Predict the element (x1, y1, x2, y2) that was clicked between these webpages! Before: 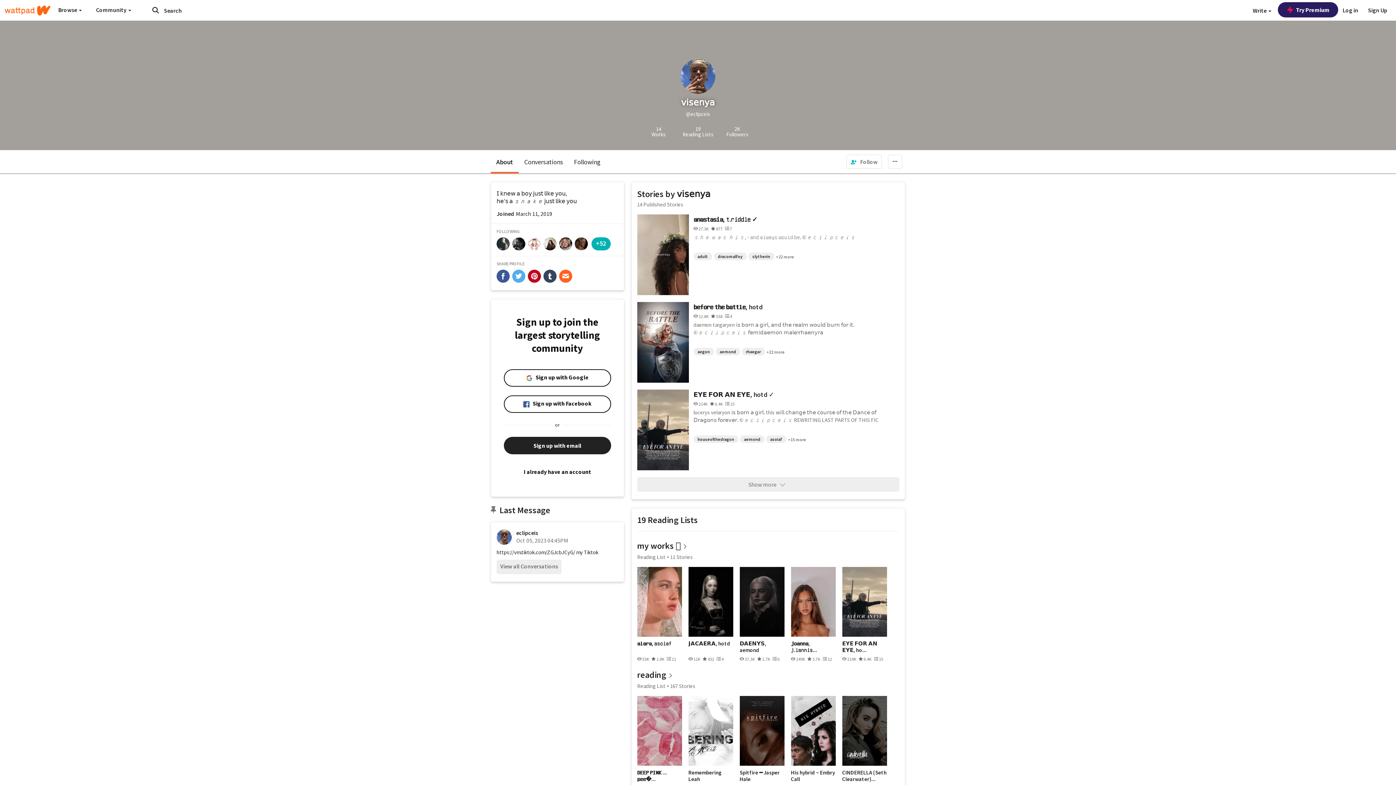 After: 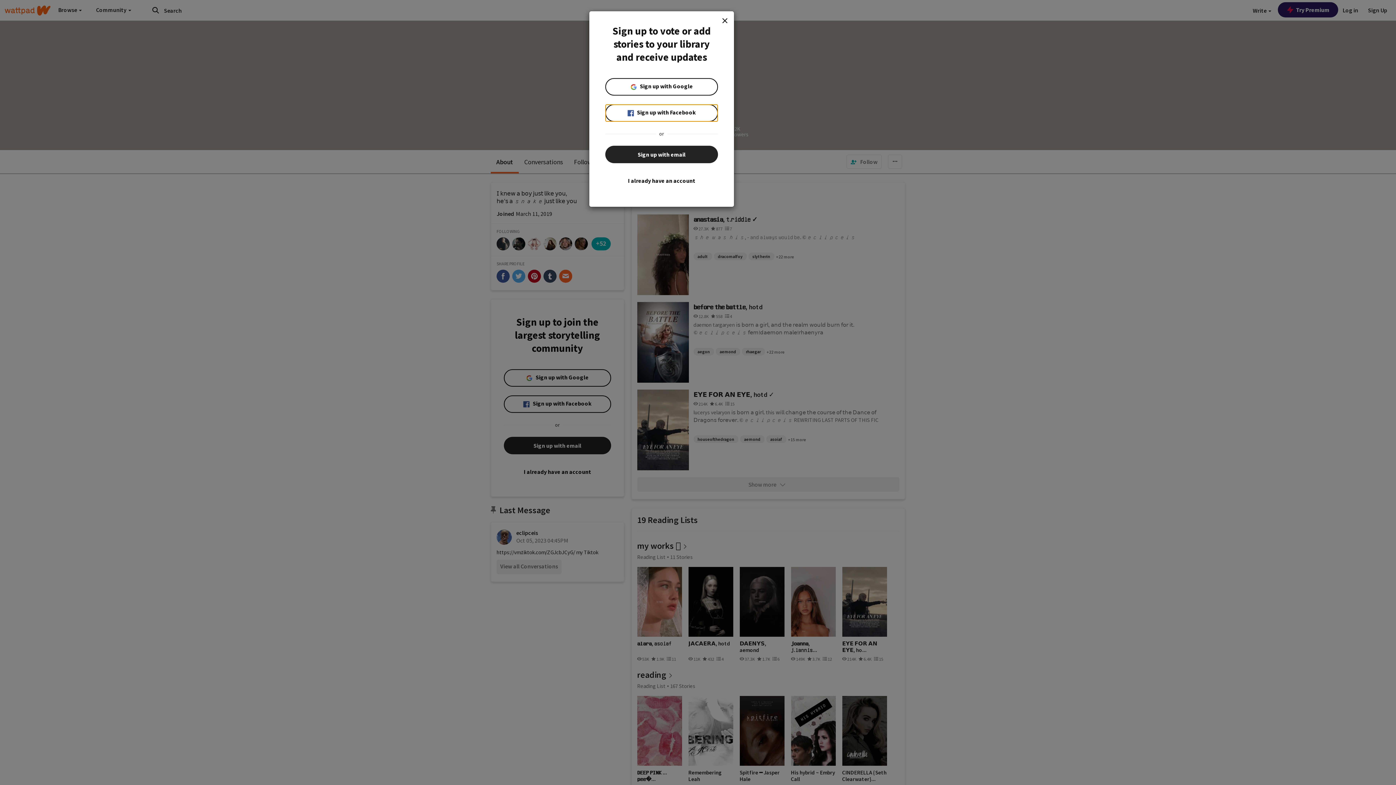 Action: bbox: (496, 560, 561, 574) label: View all Conversations